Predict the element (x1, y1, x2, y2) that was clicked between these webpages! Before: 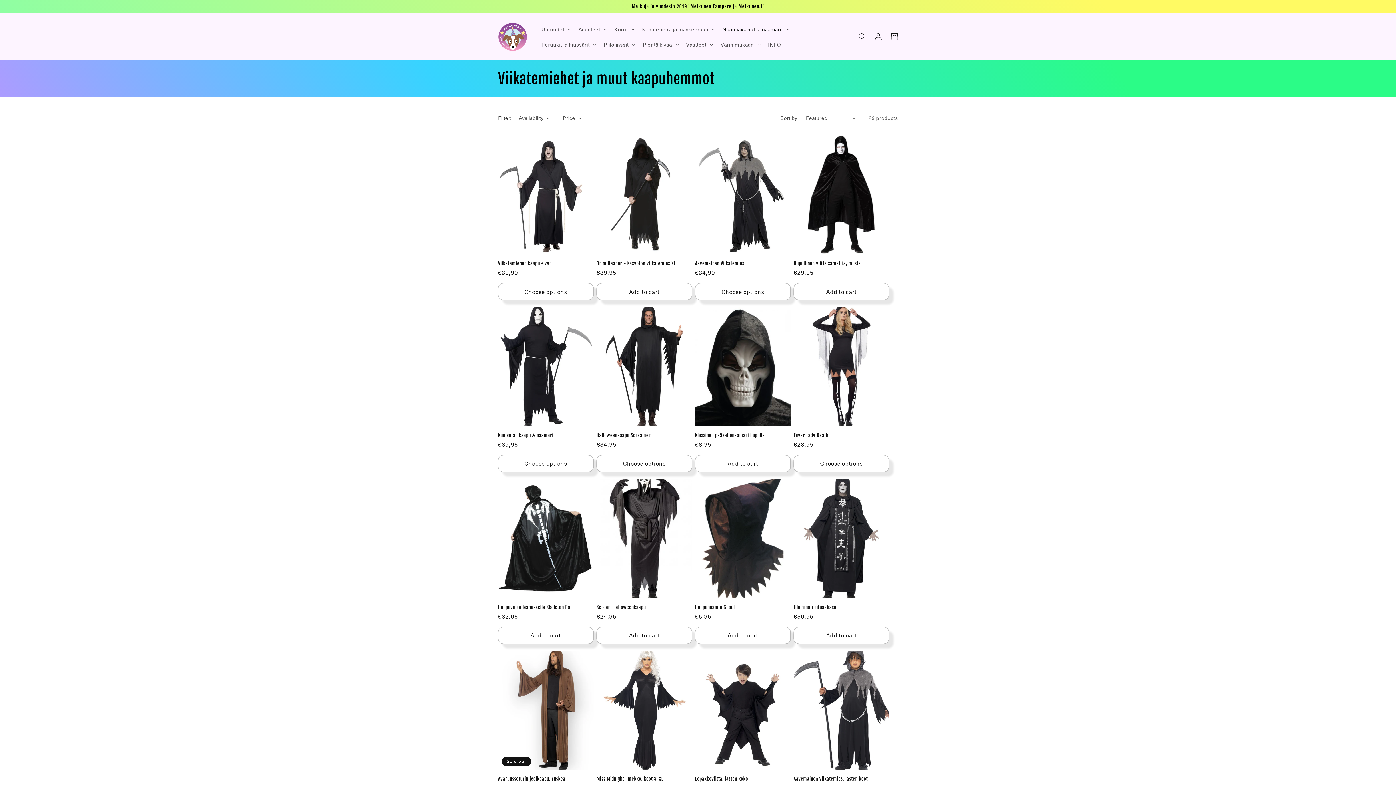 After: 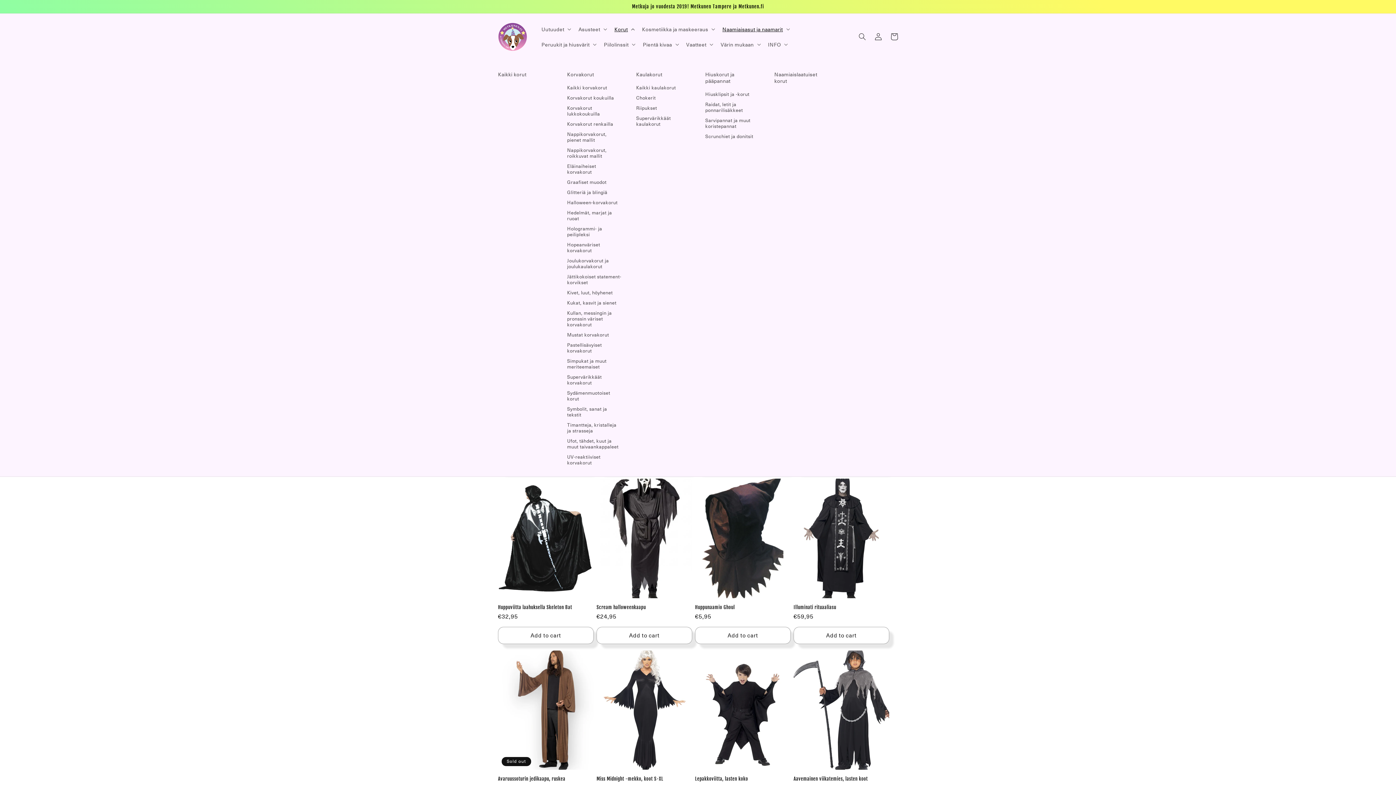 Action: bbox: (610, 21, 637, 36) label: Korut